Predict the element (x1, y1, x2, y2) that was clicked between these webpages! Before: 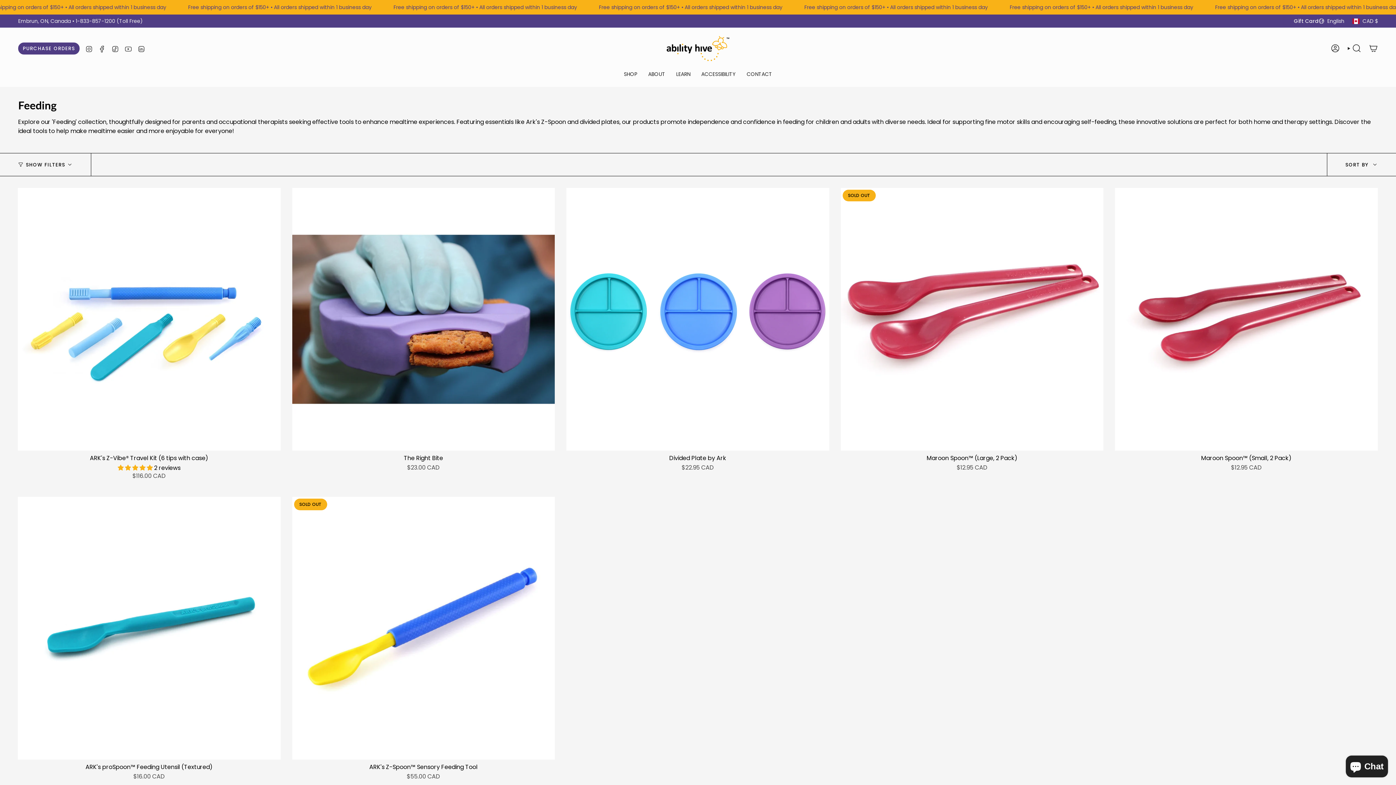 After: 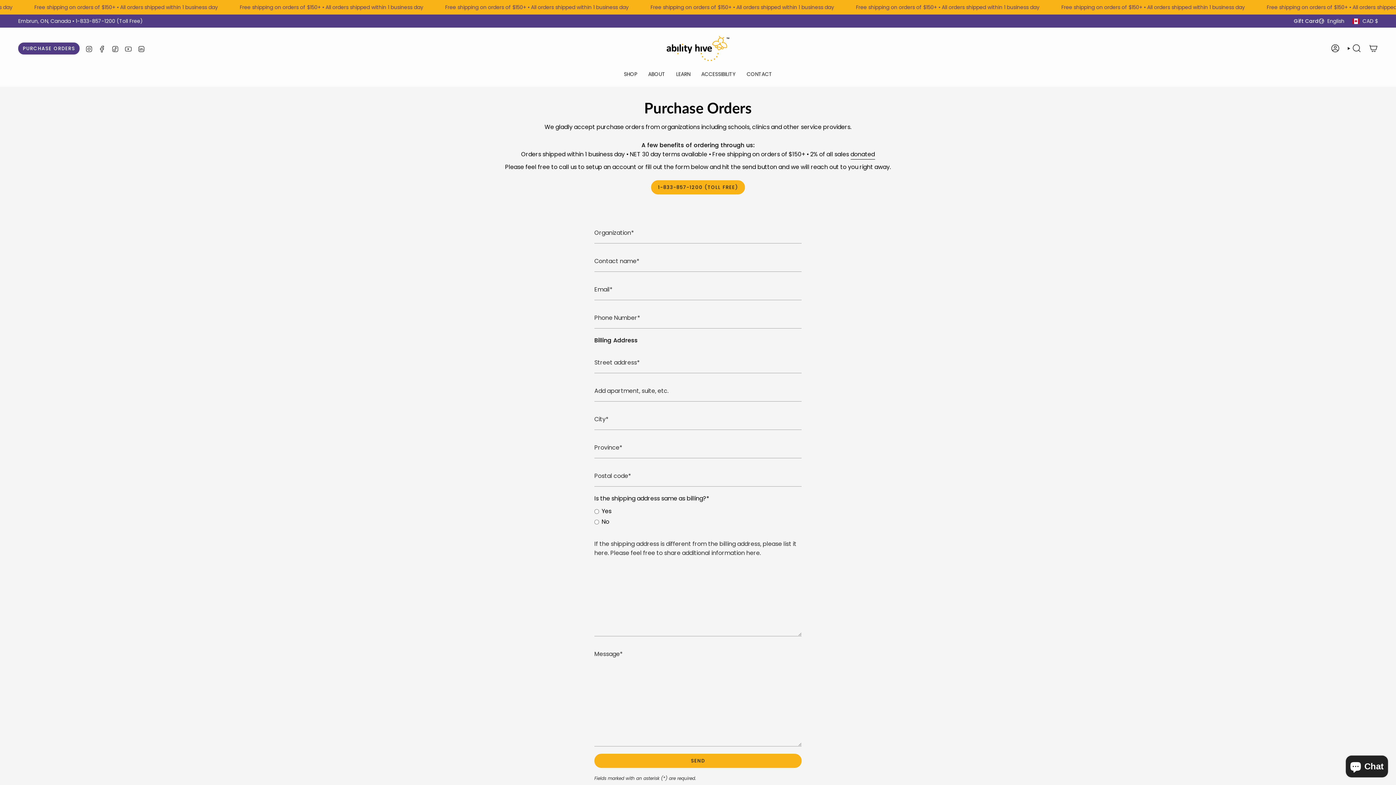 Action: bbox: (18, 42, 79, 54) label: PURCHASE ORDERS